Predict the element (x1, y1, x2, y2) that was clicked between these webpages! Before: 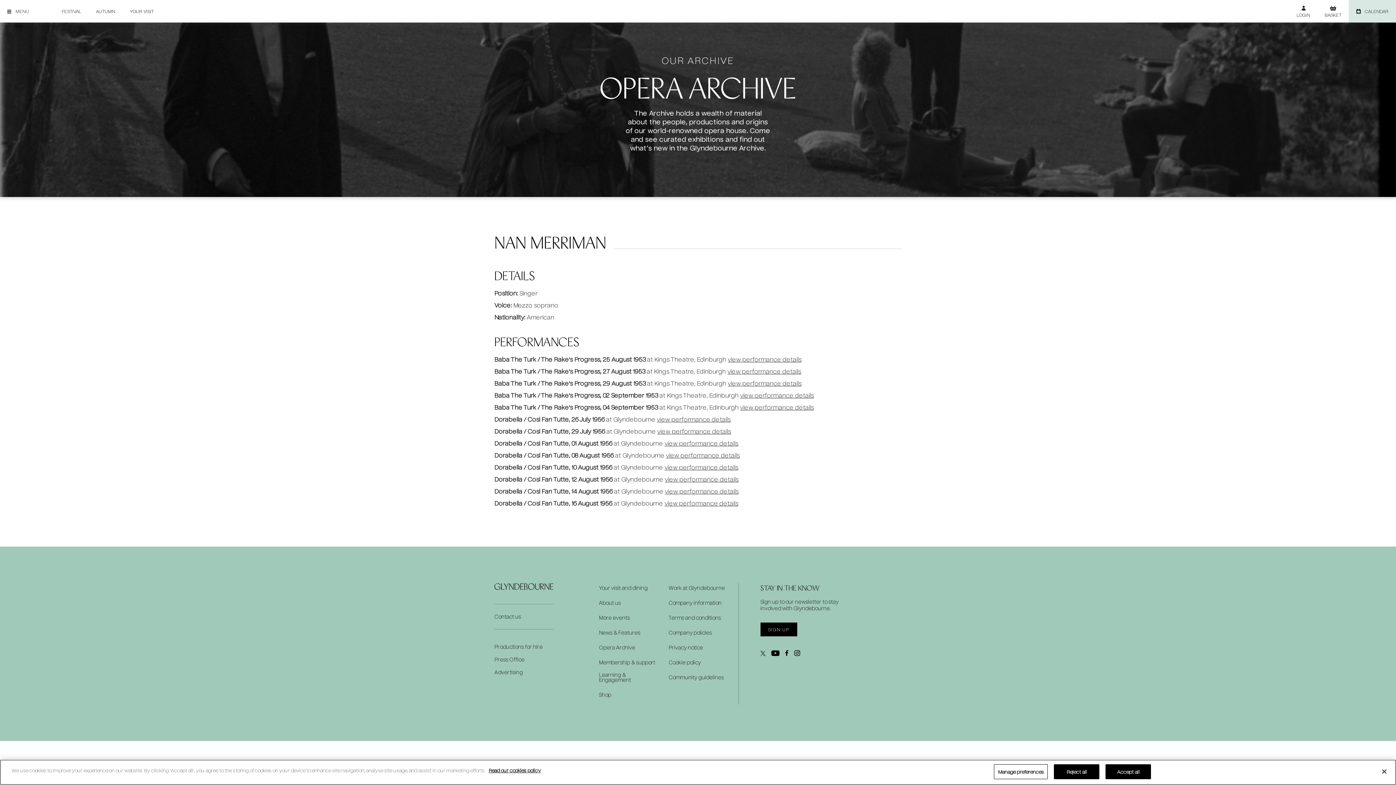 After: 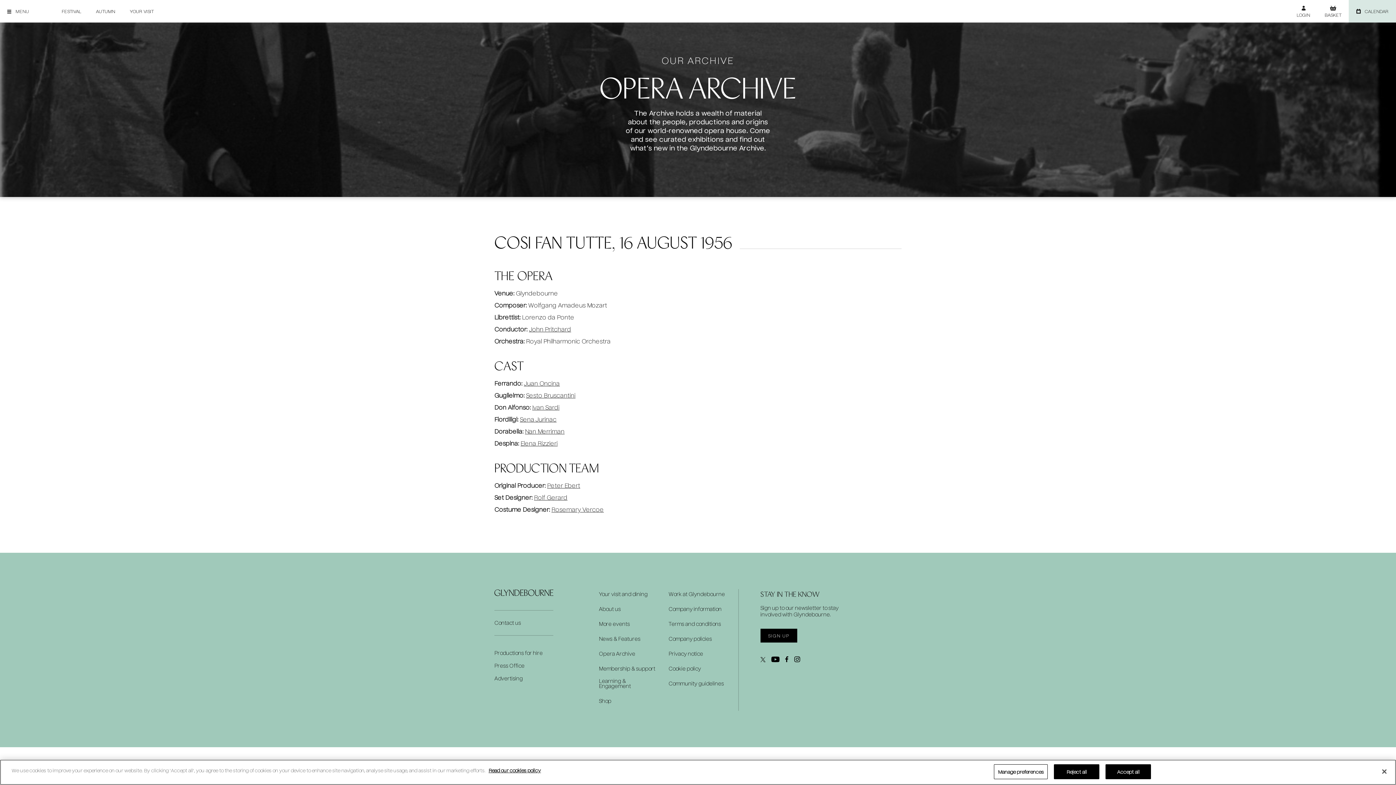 Action: label: view performance details bbox: (664, 499, 738, 507)